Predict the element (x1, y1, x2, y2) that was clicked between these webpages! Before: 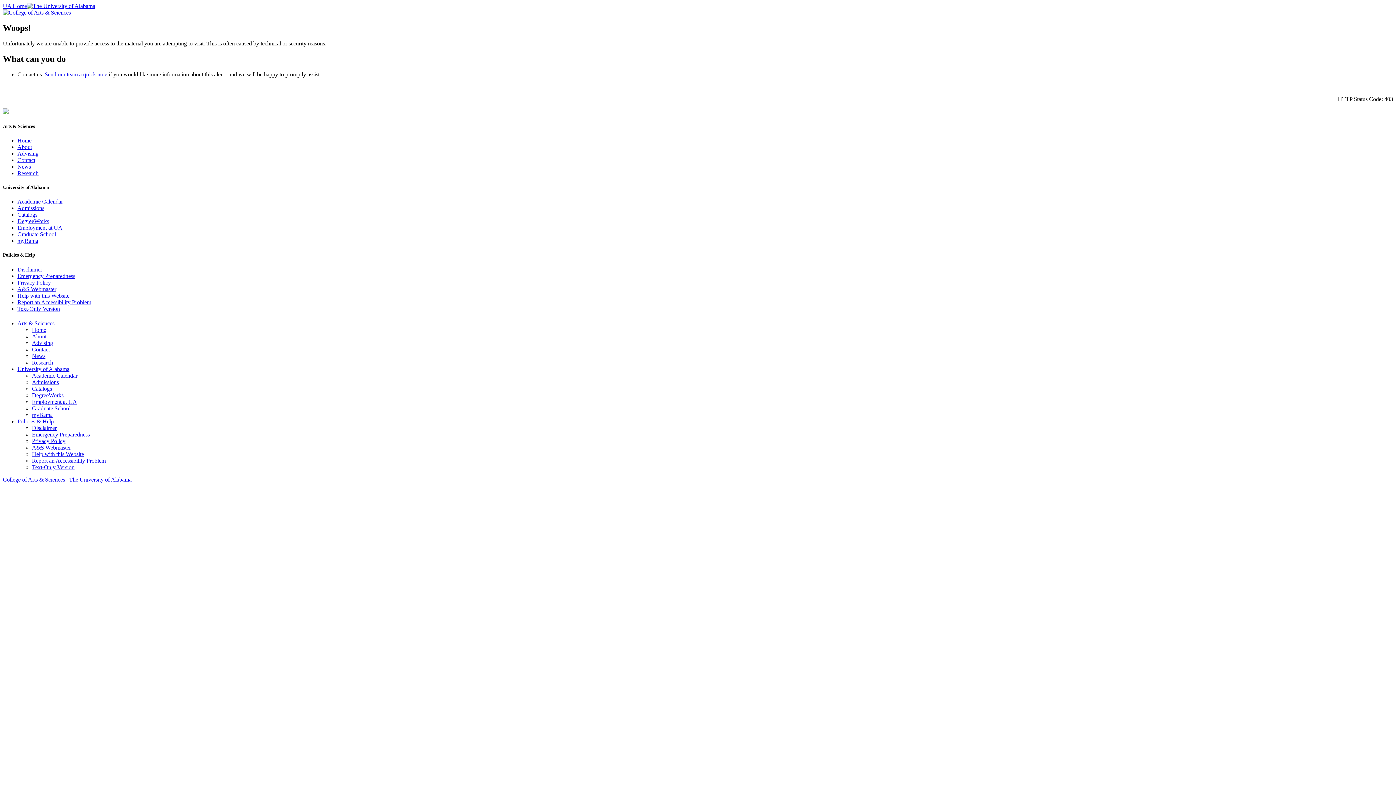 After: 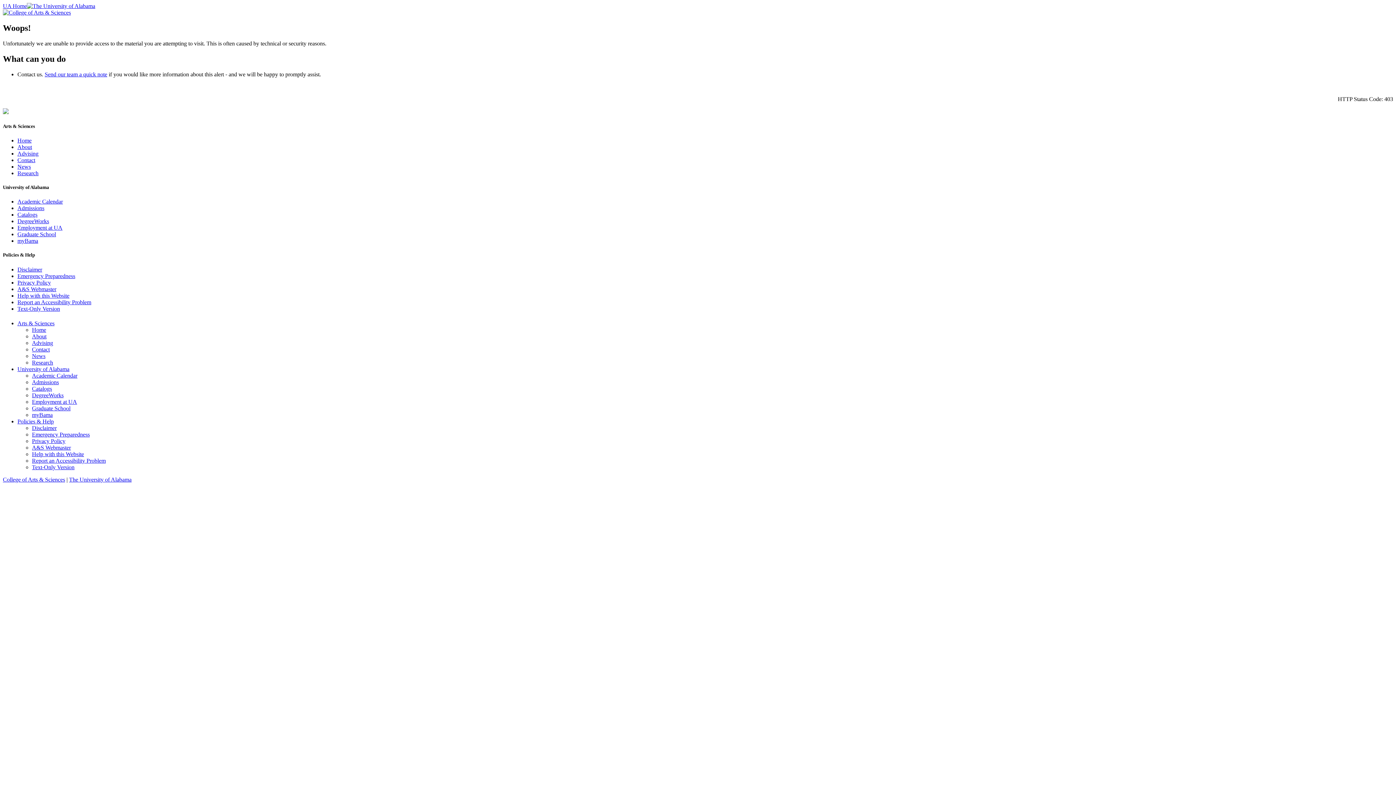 Action: label: News bbox: (17, 163, 30, 169)